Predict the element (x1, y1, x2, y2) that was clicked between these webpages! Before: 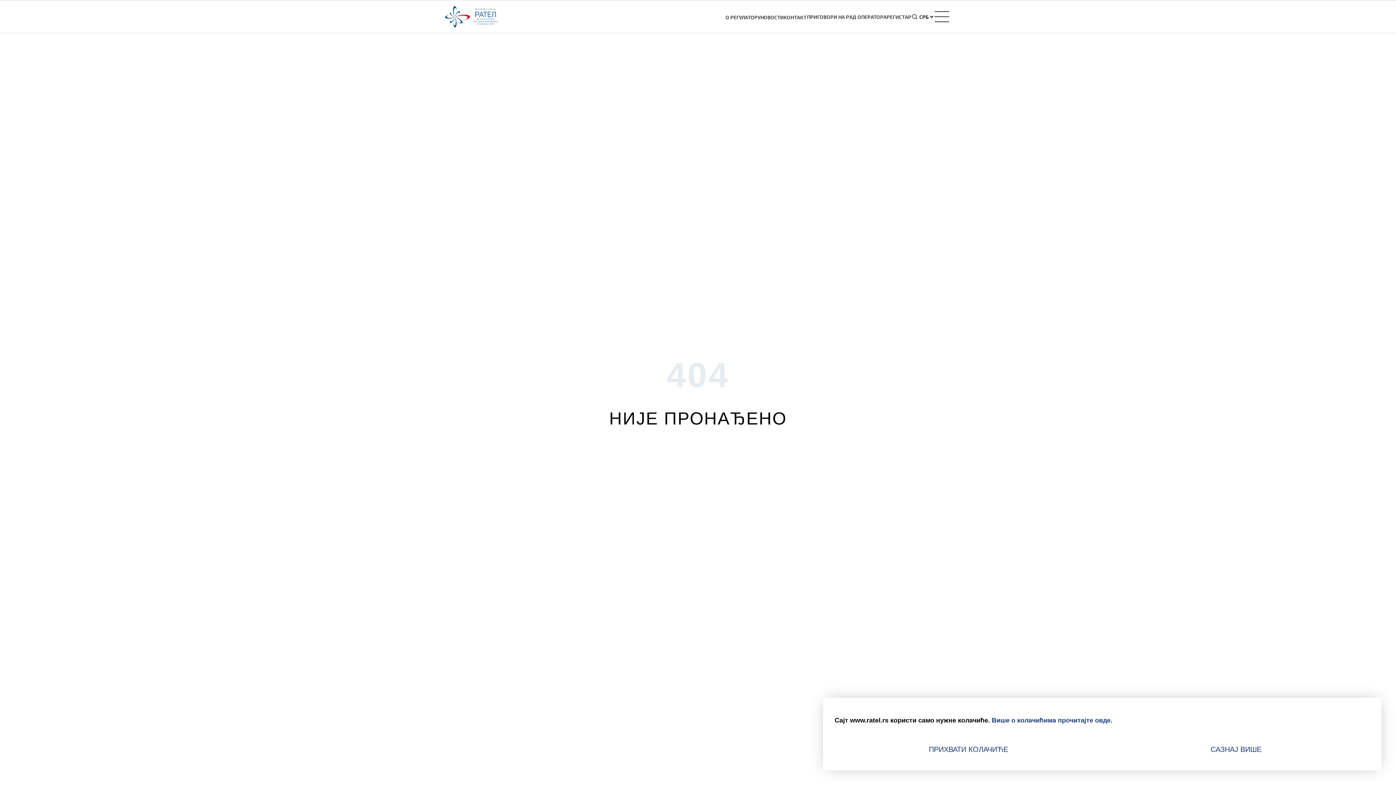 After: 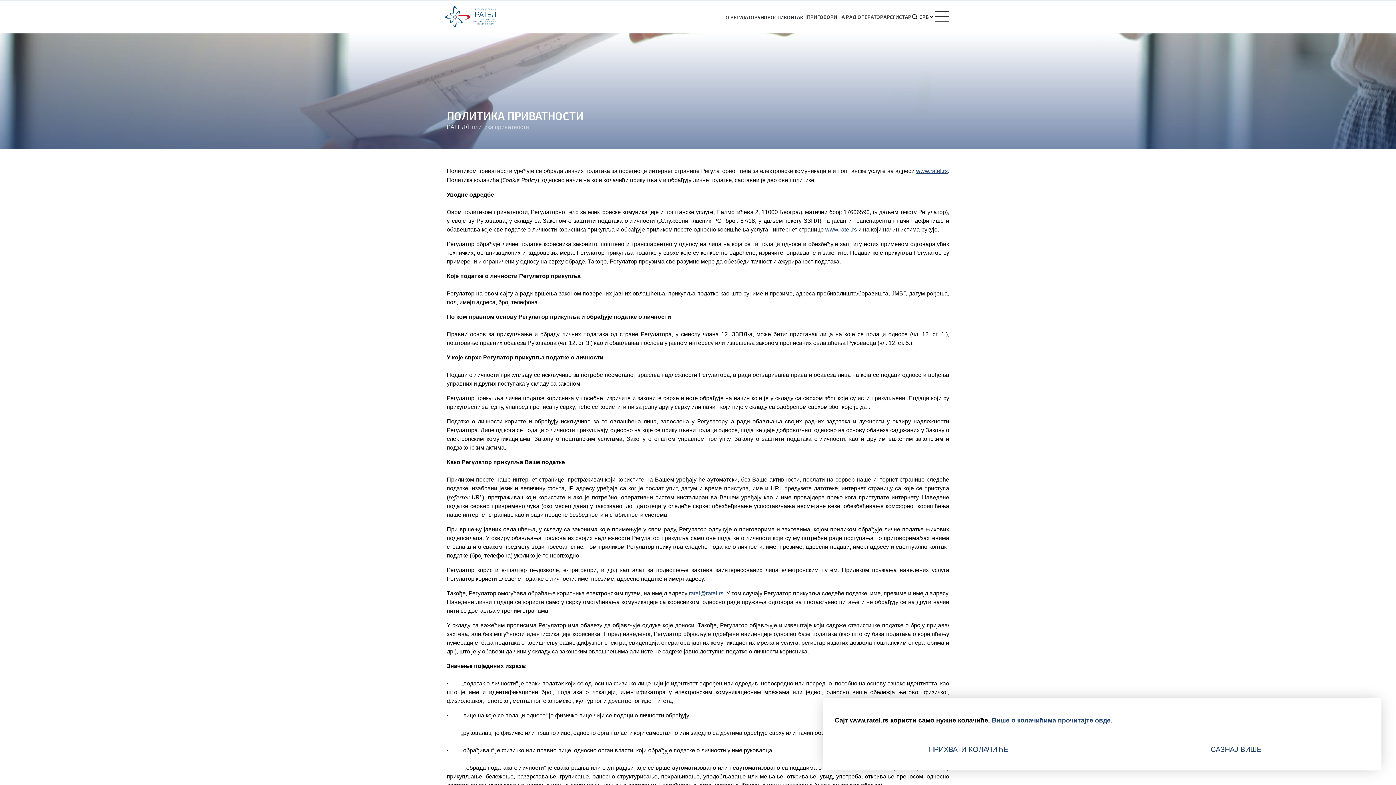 Action: bbox: (992, 717, 1112, 724) label: Више о колачићима прочитајте овде.